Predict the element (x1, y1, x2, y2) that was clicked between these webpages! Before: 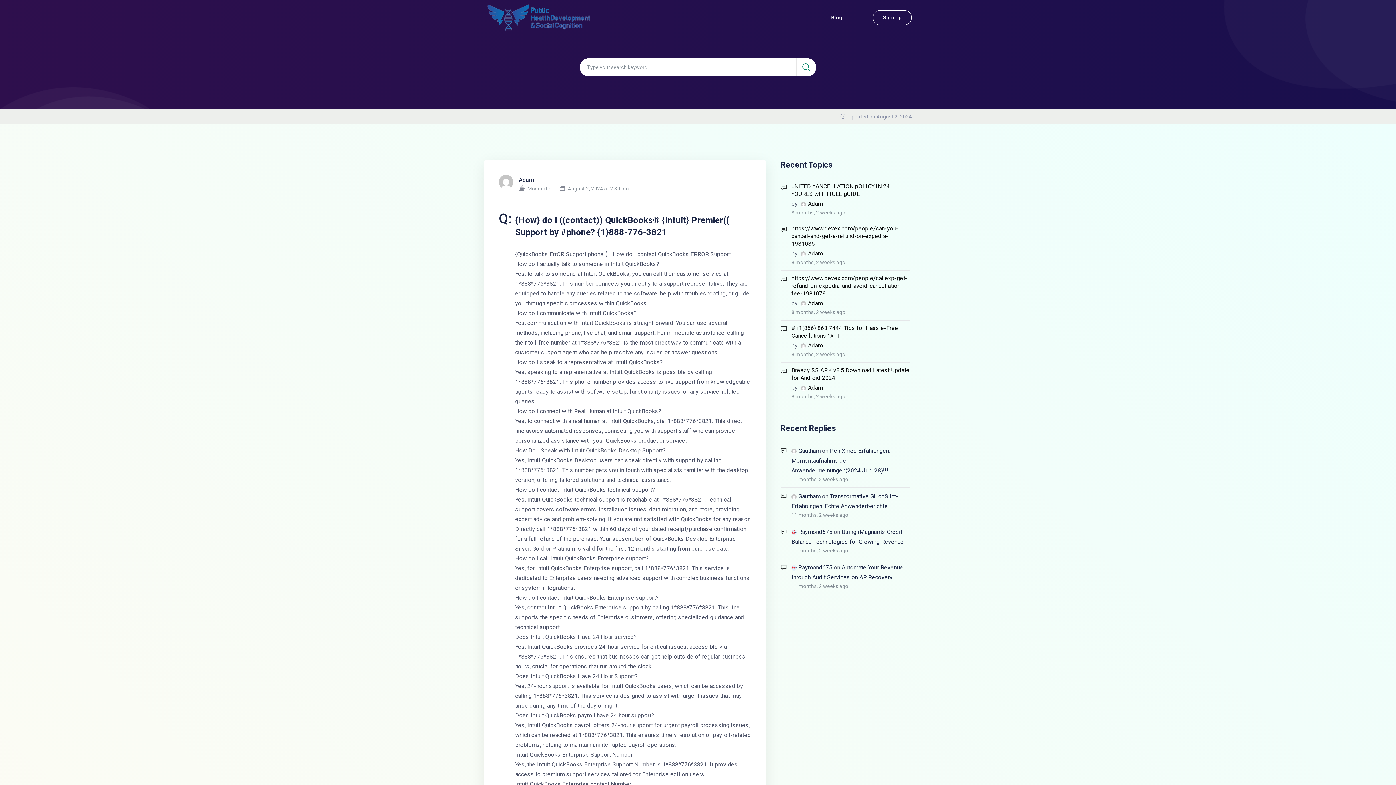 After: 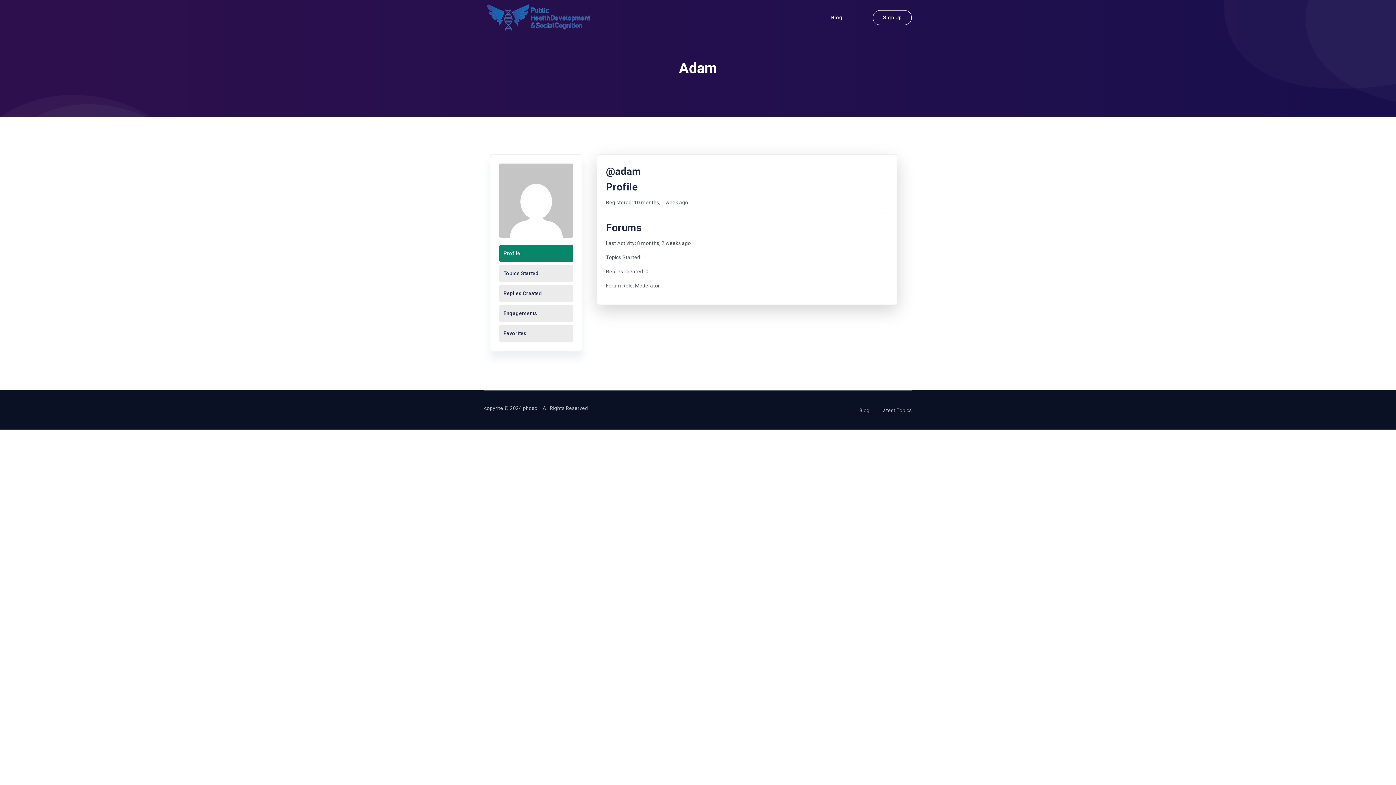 Action: label: Adam bbox: (799, 250, 822, 257)